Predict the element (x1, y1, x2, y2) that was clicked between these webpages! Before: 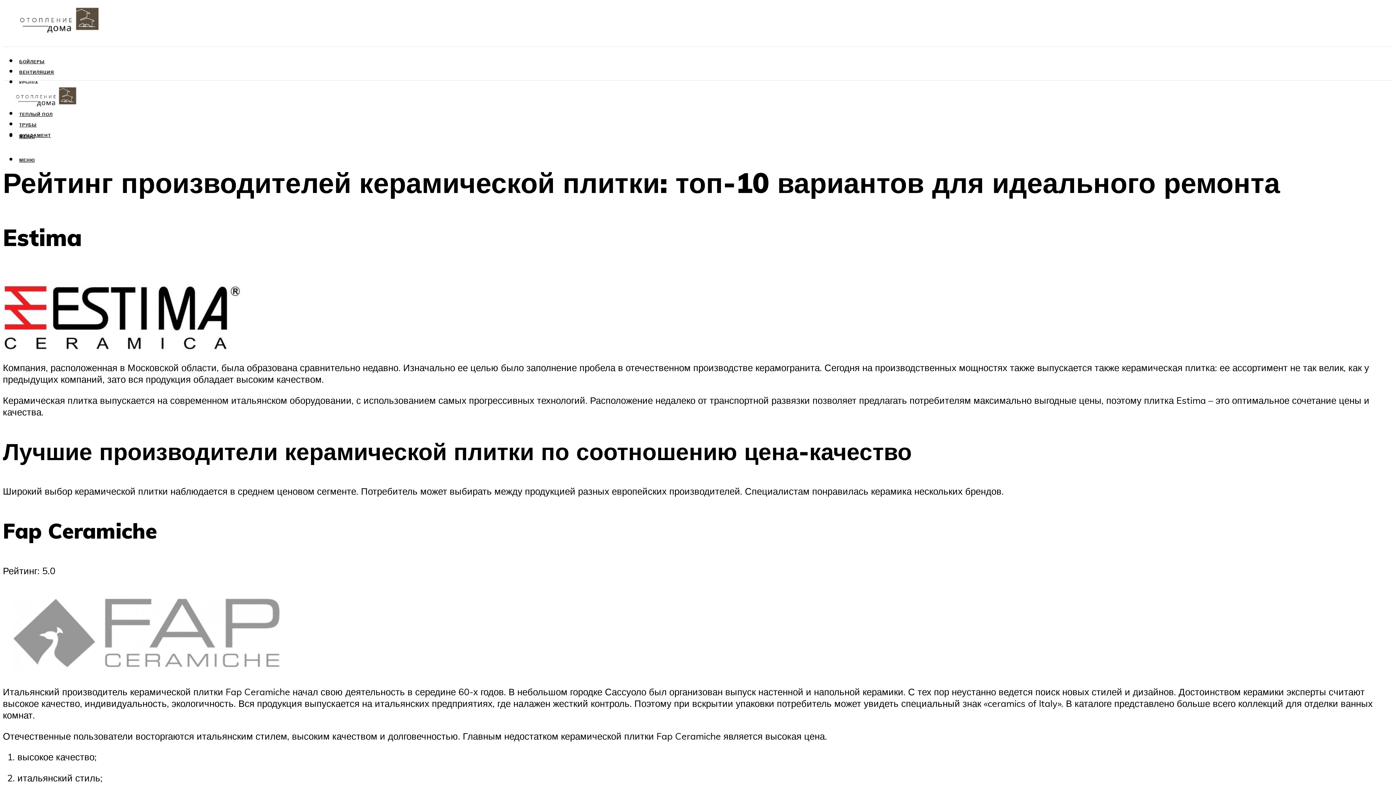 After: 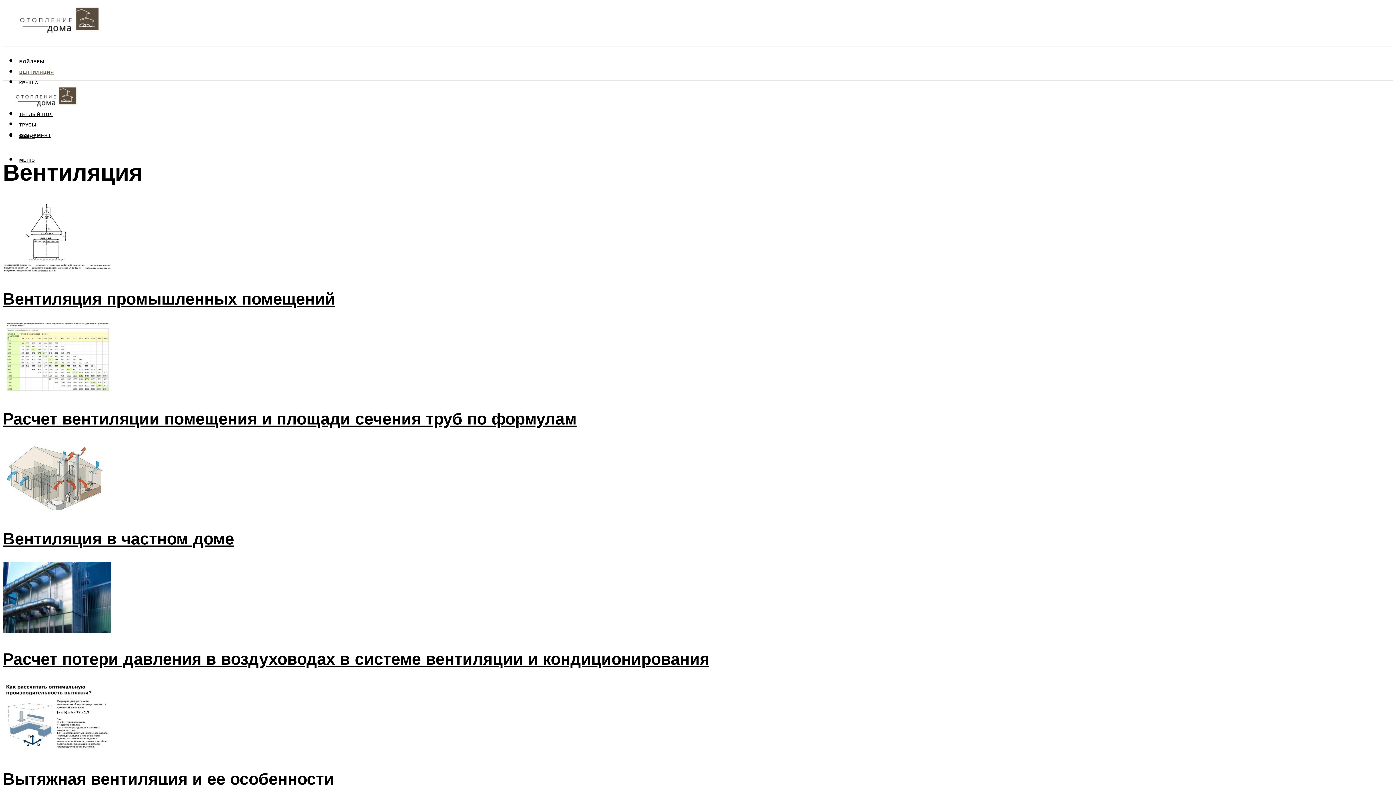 Action: label: ВЕНТИЛЯЦИЯ bbox: (17, 67, 56, 76)